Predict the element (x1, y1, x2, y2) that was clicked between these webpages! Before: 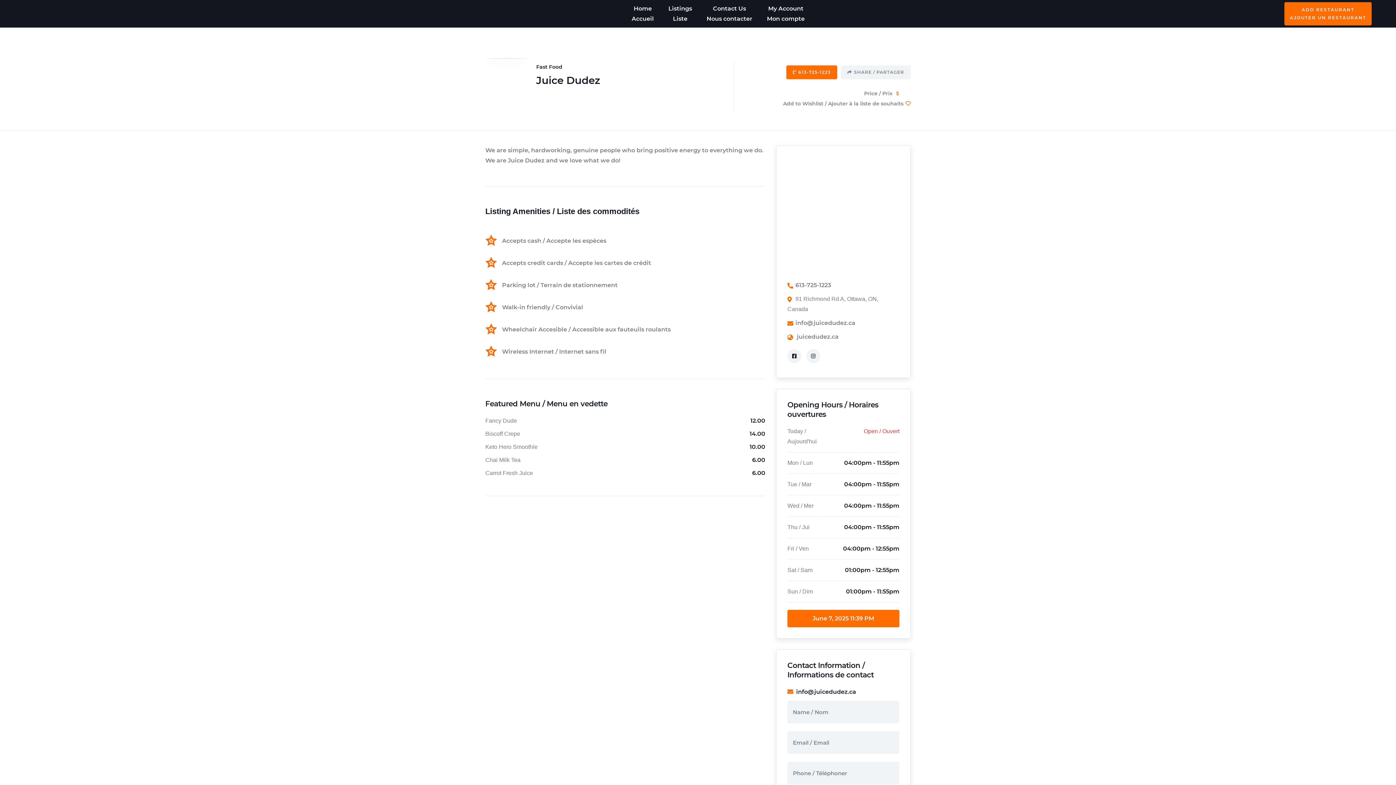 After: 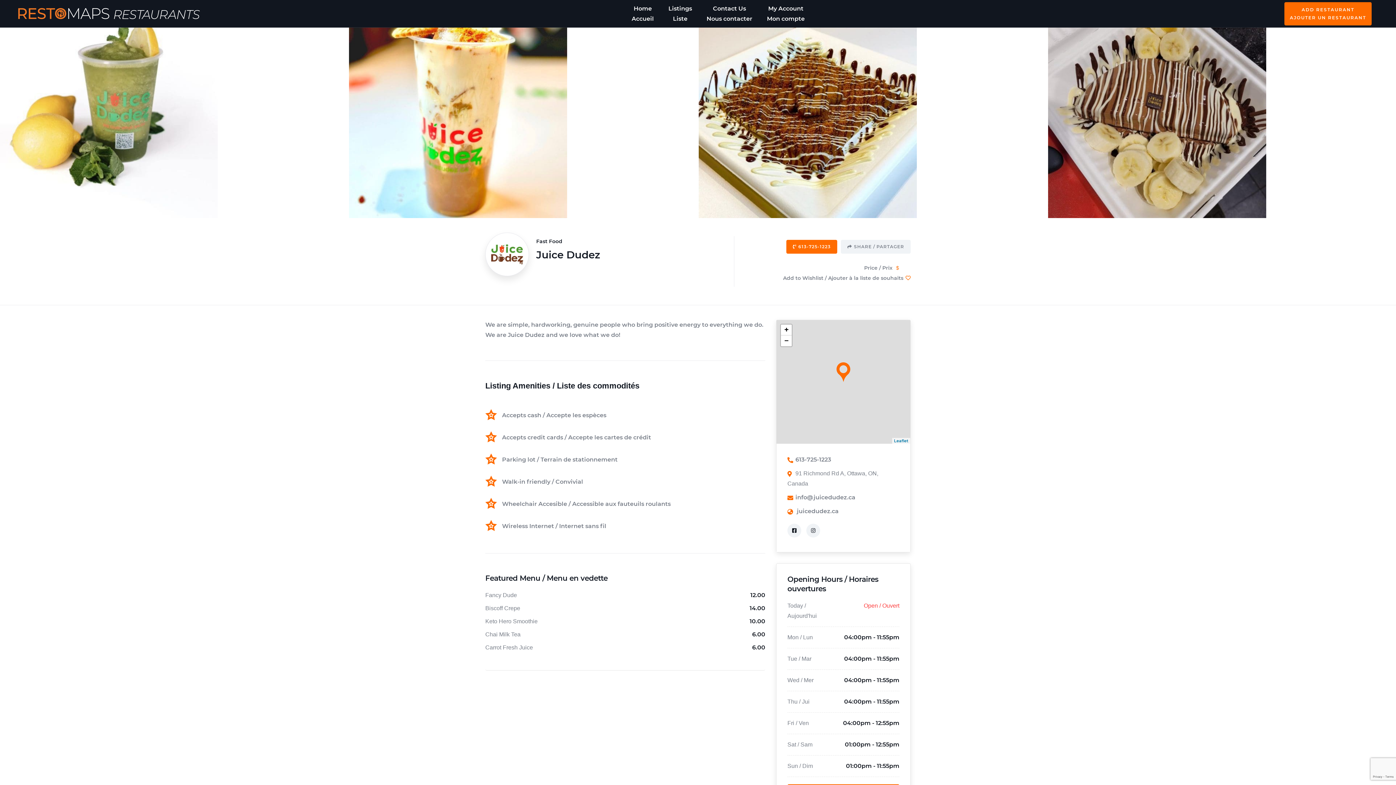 Action: bbox: (787, 281, 831, 288) label: 613-725-1223